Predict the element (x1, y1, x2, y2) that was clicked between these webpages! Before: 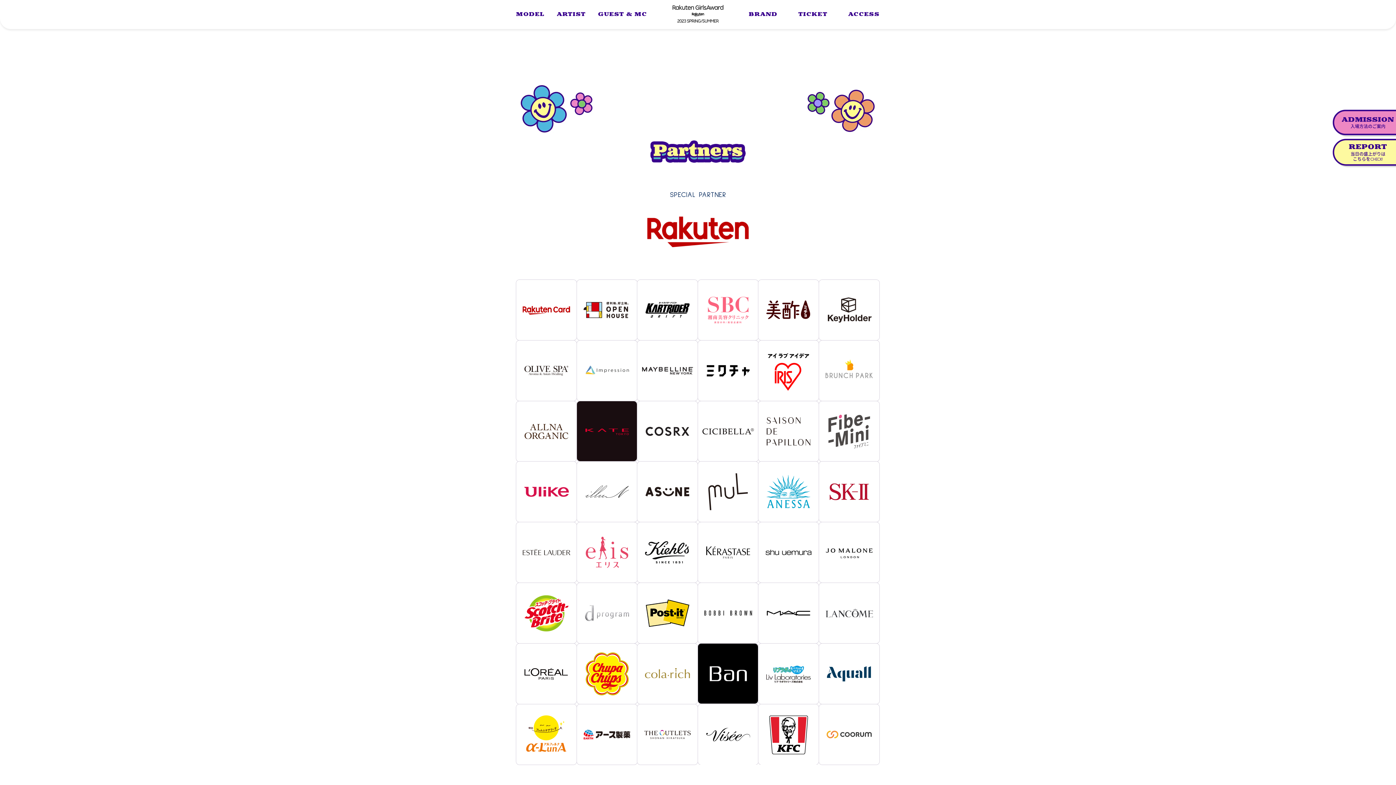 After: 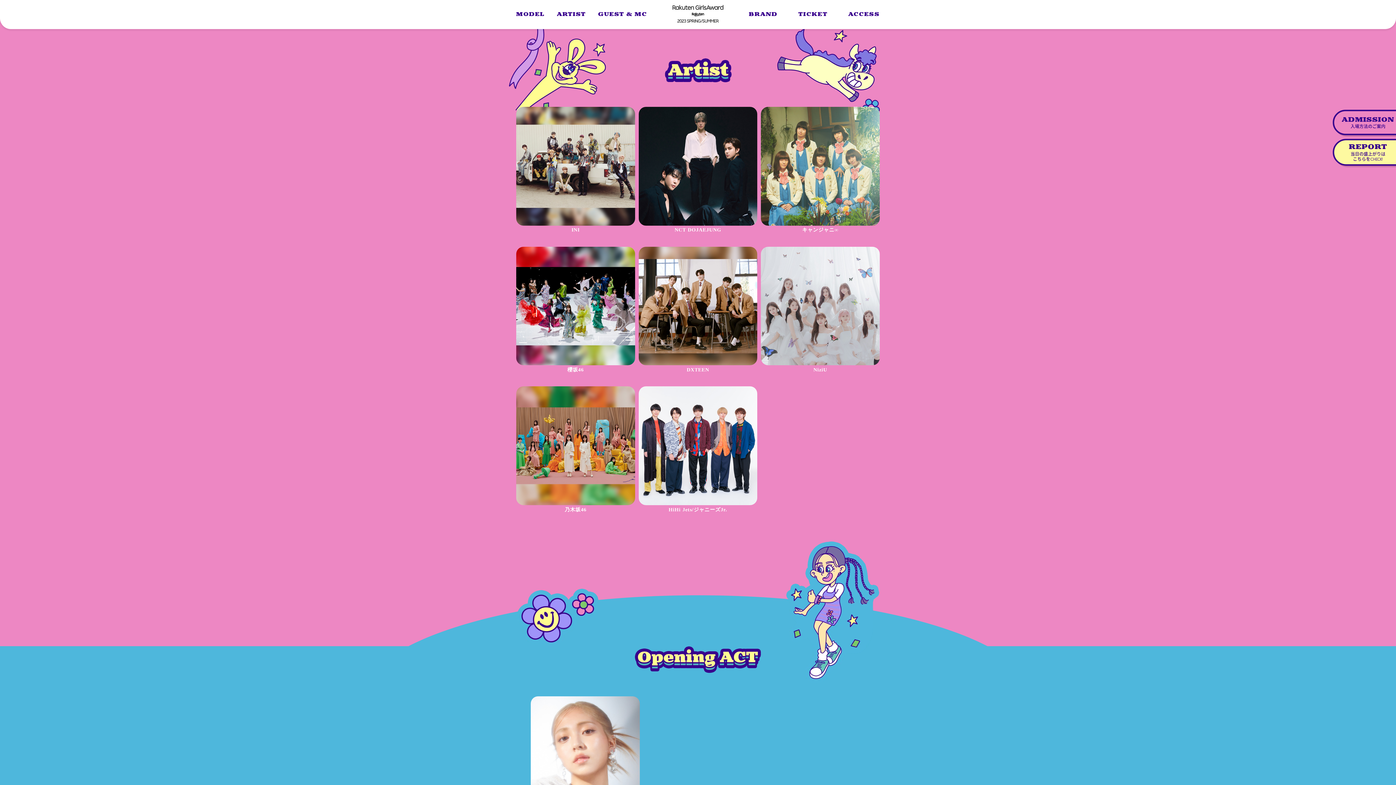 Action: bbox: (556, 8, 585, 20) label: ARTIST